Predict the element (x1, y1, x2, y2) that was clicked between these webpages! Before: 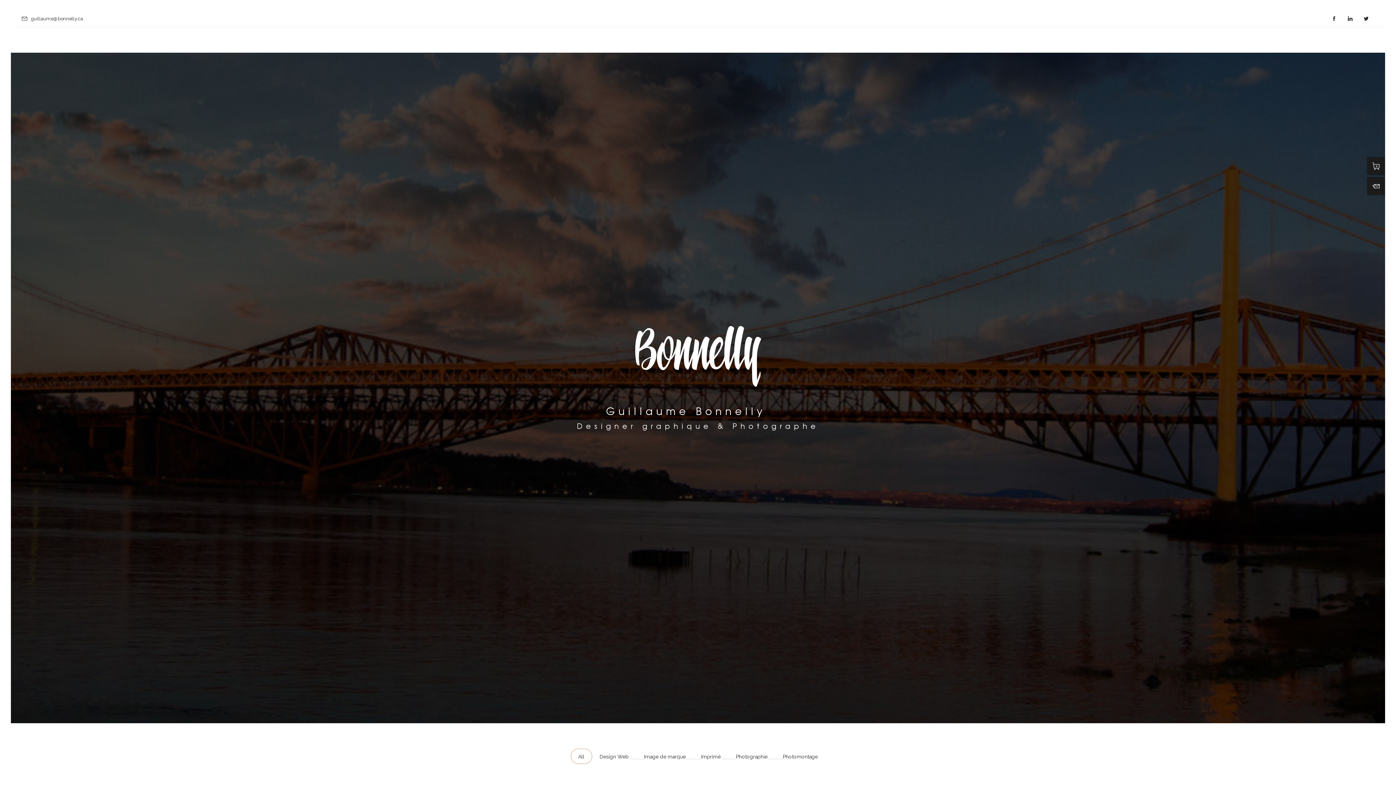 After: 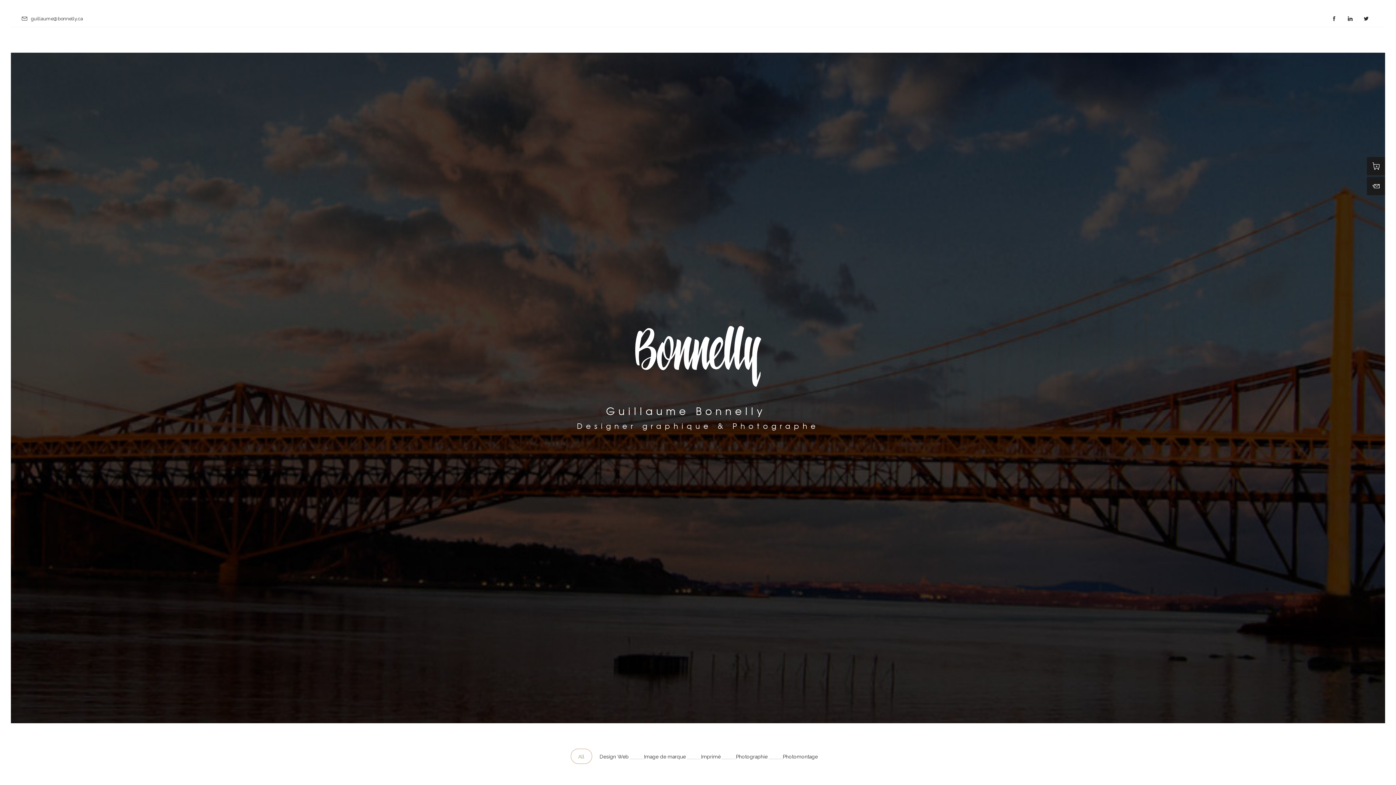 Action: bbox: (570, 749, 592, 764) label: All